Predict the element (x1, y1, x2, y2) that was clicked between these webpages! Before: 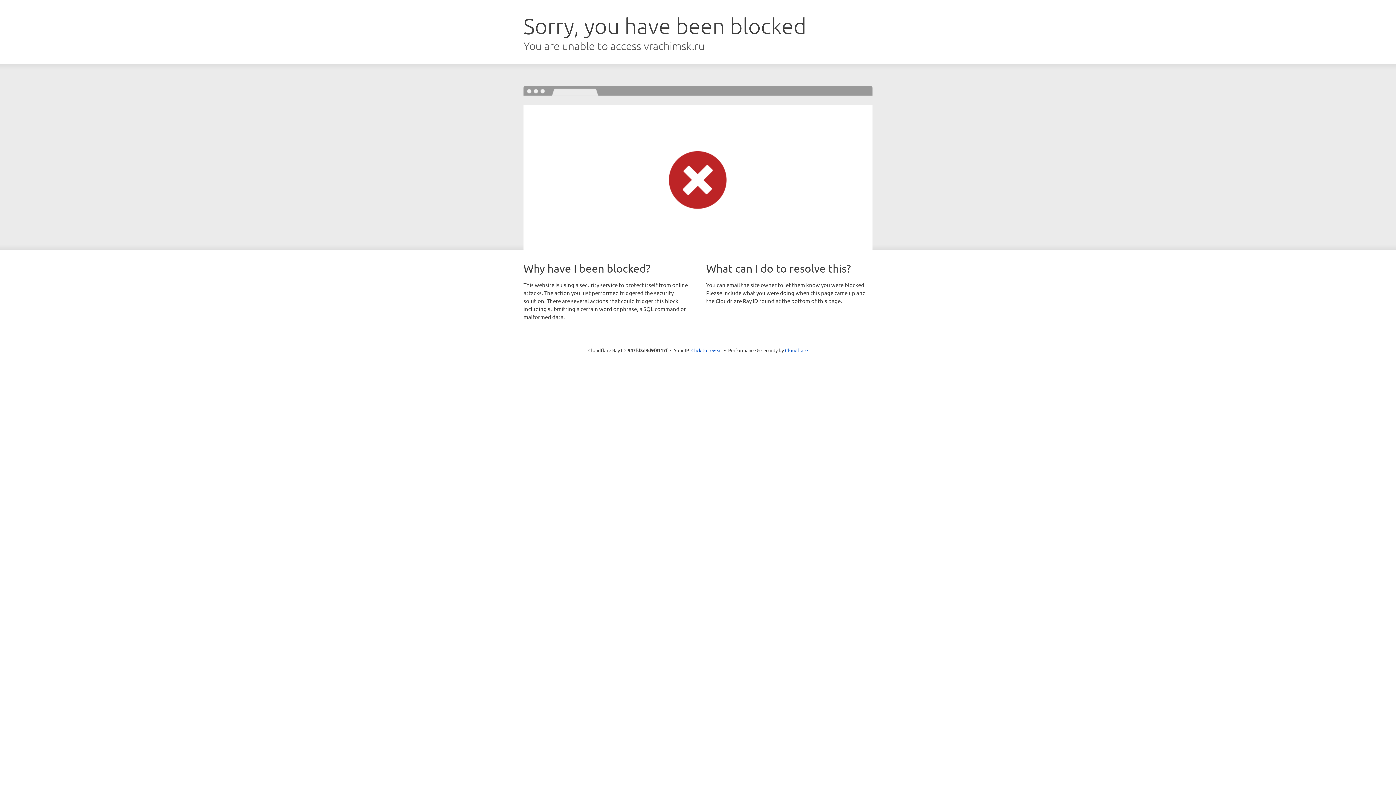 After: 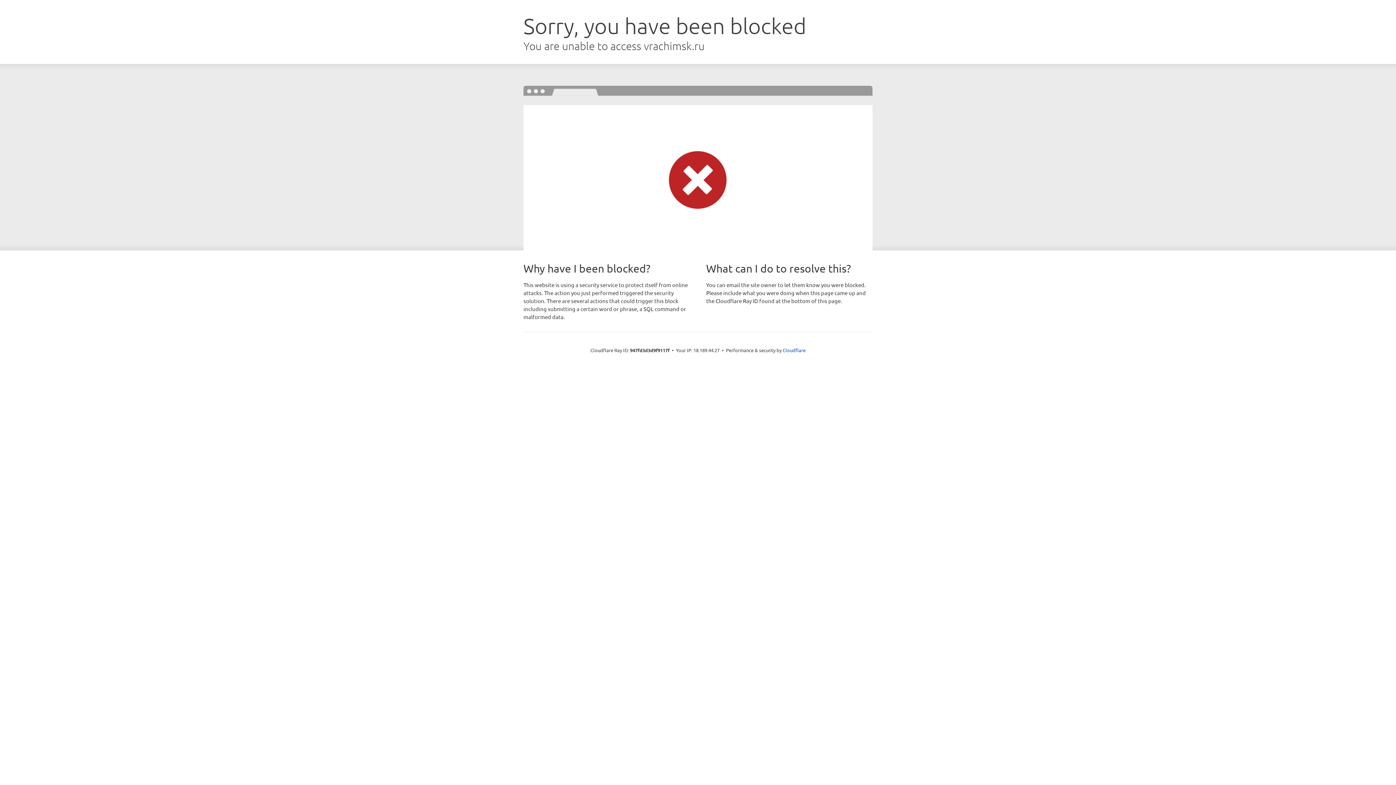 Action: bbox: (691, 346, 722, 353) label: Click to reveal